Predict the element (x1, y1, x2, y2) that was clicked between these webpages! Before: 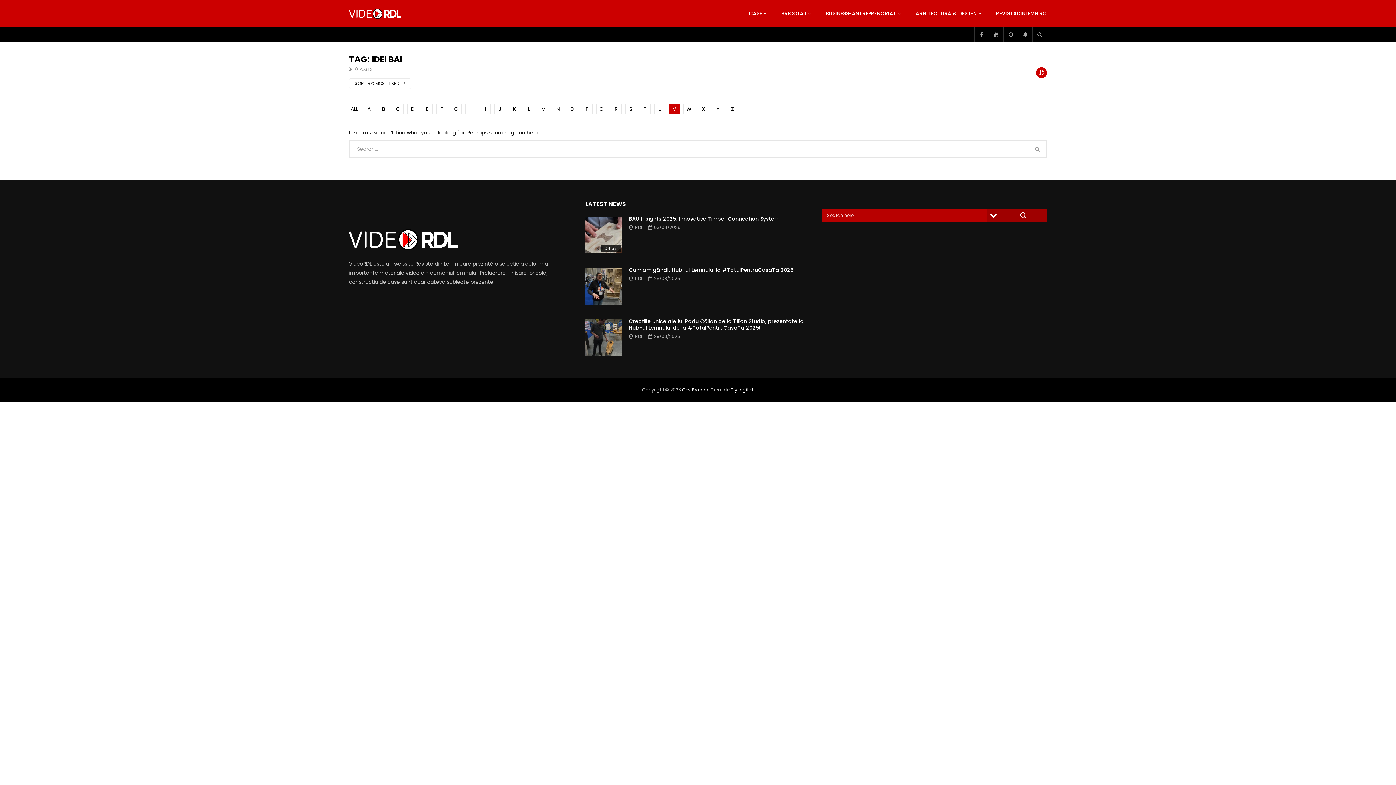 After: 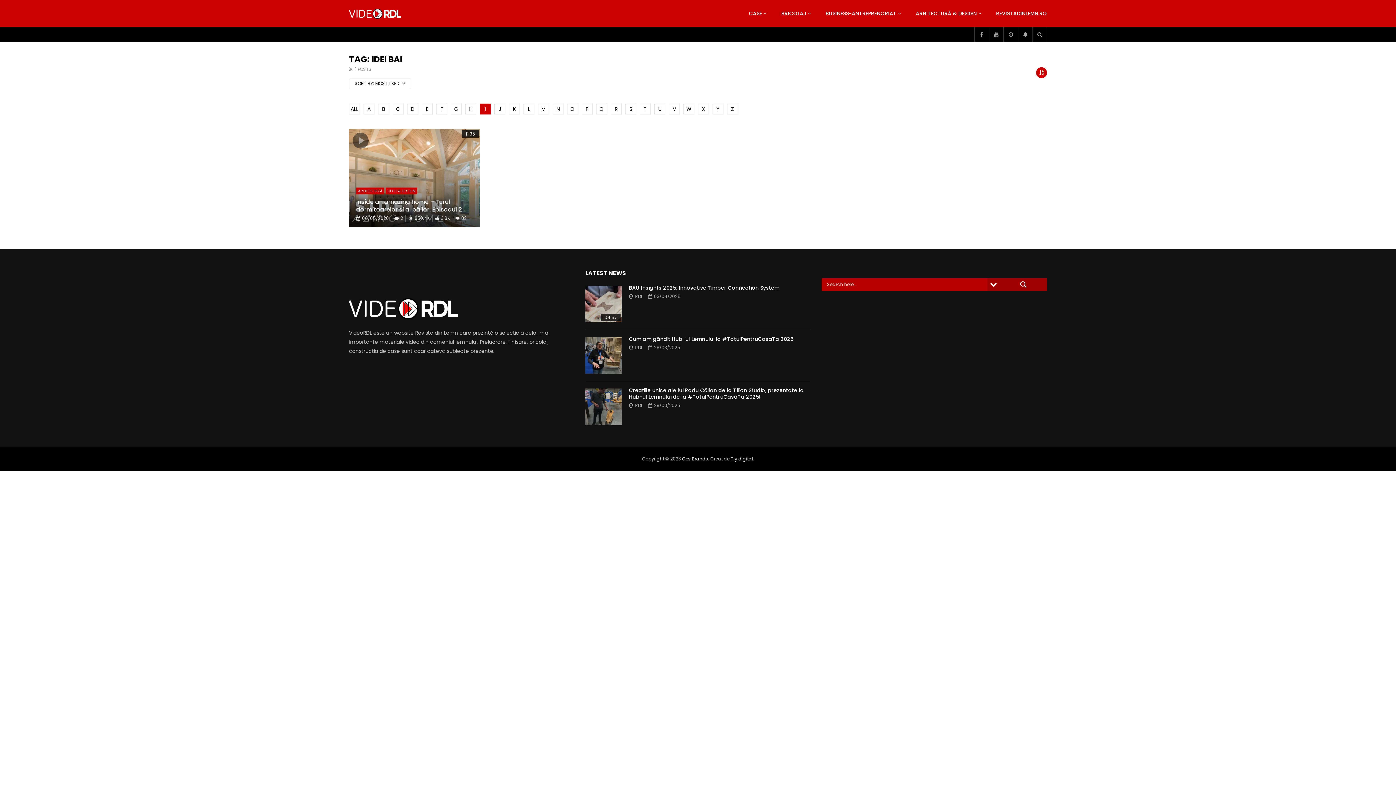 Action: label: I bbox: (480, 103, 490, 114)